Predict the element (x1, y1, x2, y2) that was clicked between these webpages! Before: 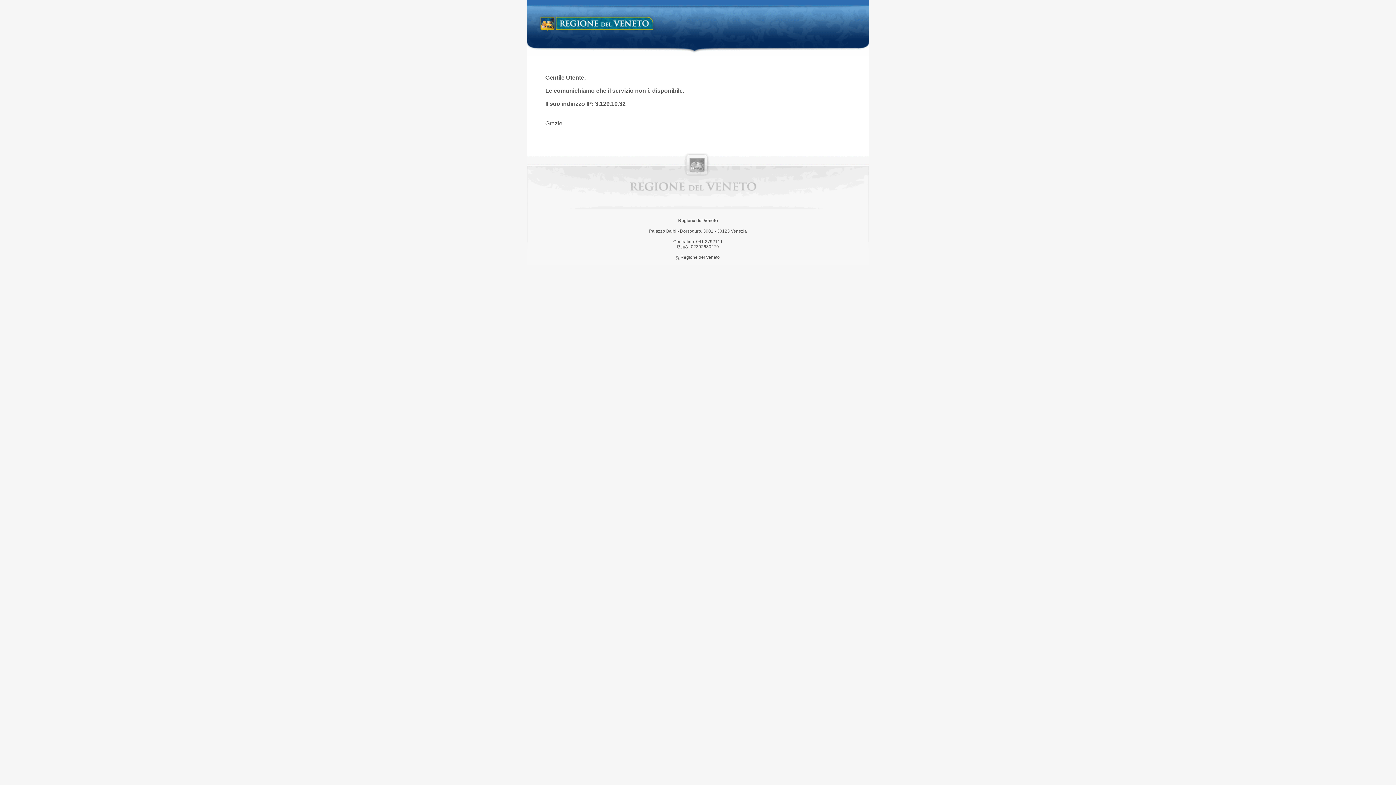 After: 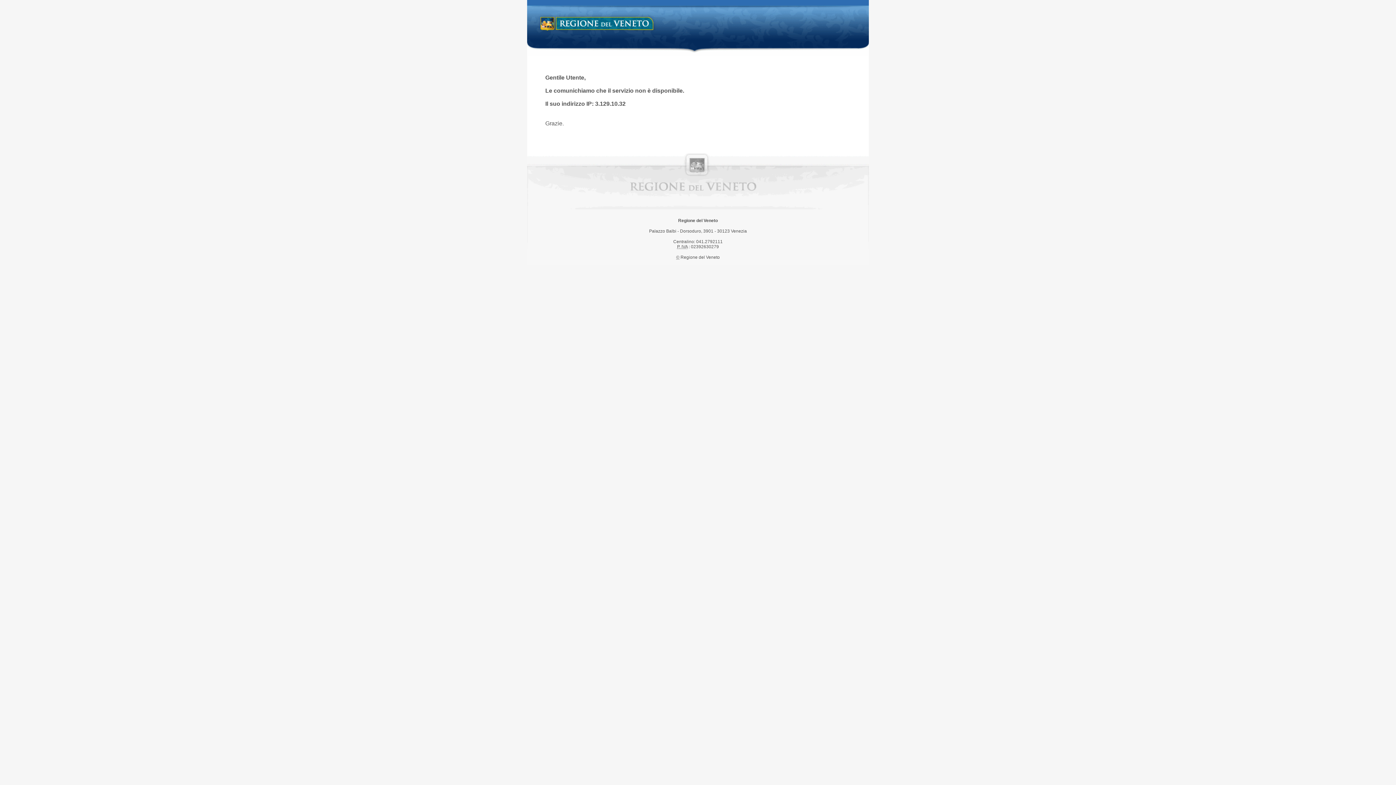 Action: bbox: (538, 14, 658, 34) label: Regione del Veneto